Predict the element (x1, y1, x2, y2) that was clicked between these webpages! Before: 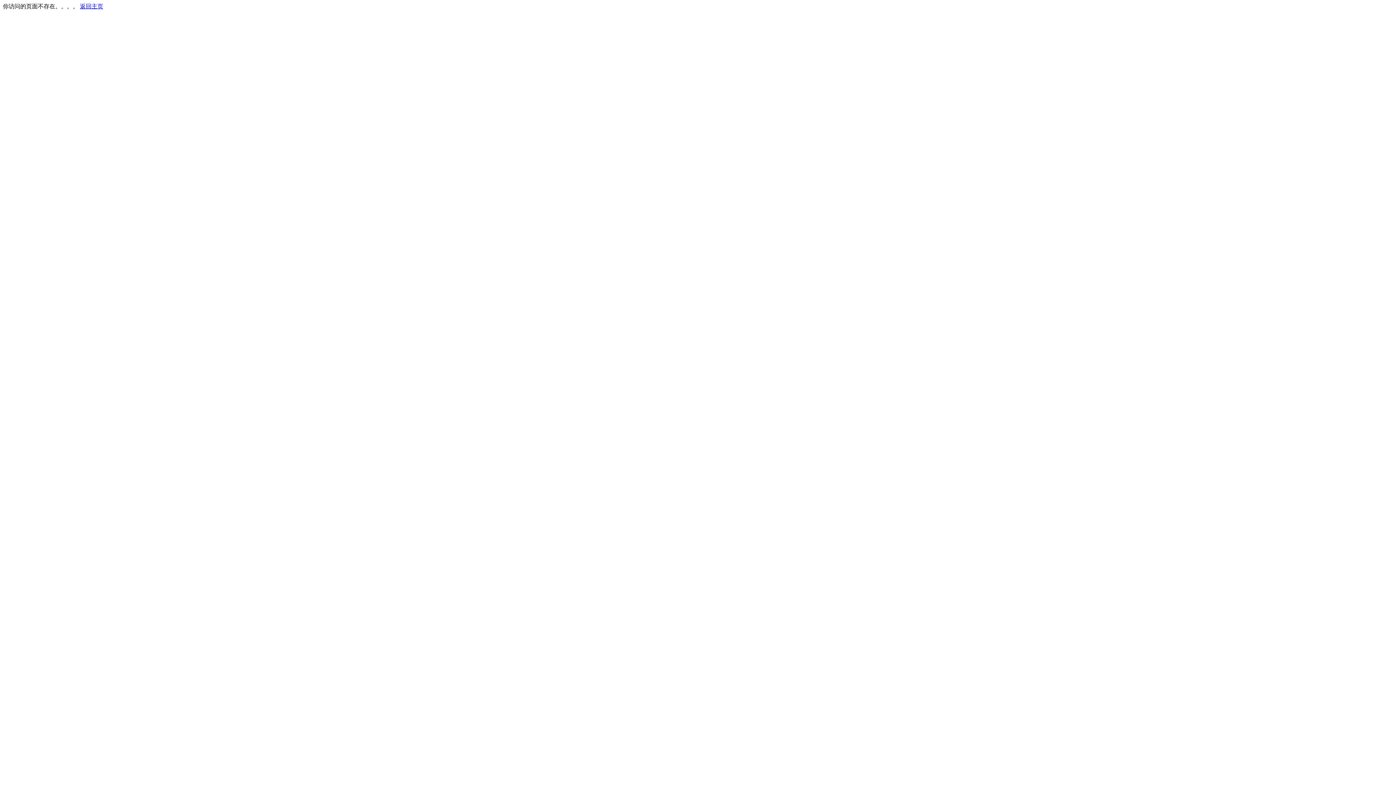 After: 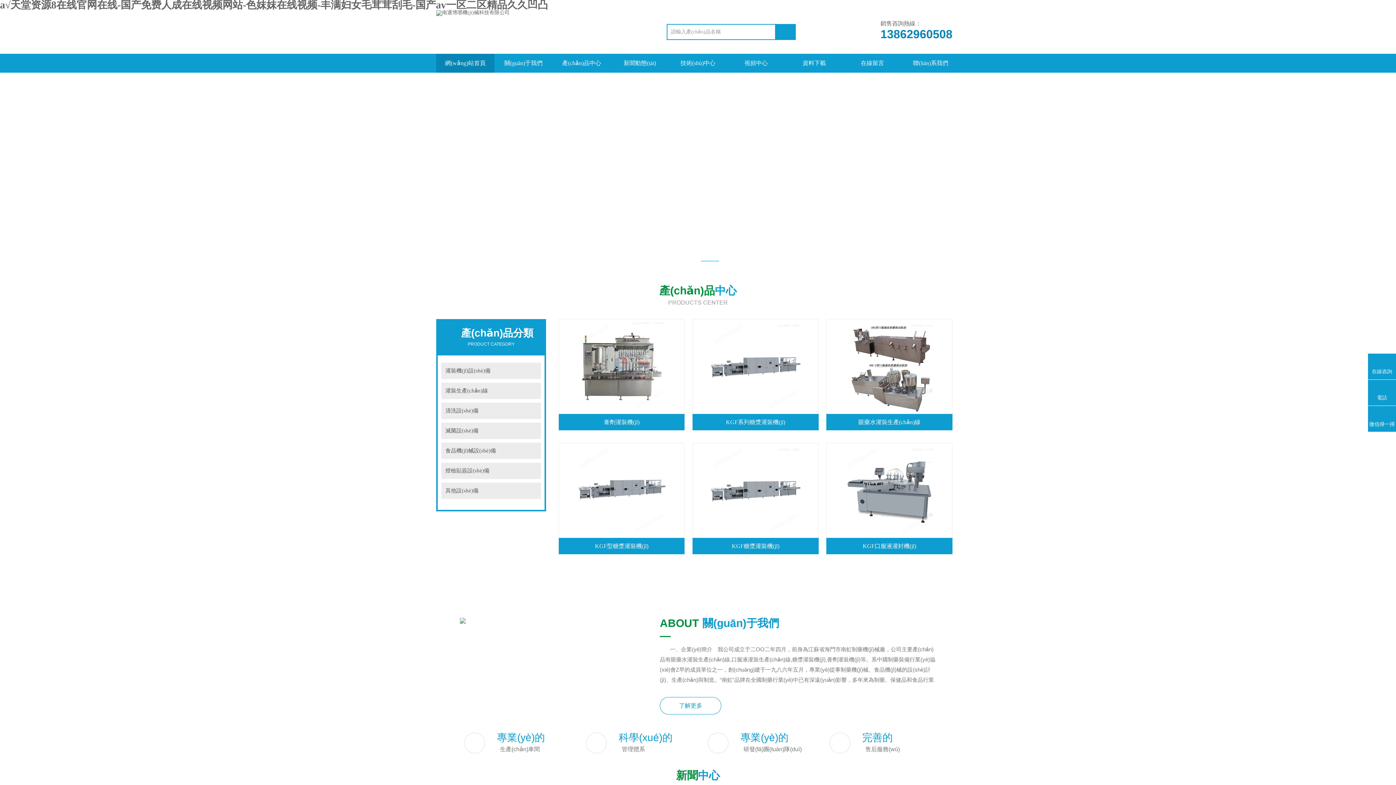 Action: bbox: (80, 3, 103, 9) label: 返回主页